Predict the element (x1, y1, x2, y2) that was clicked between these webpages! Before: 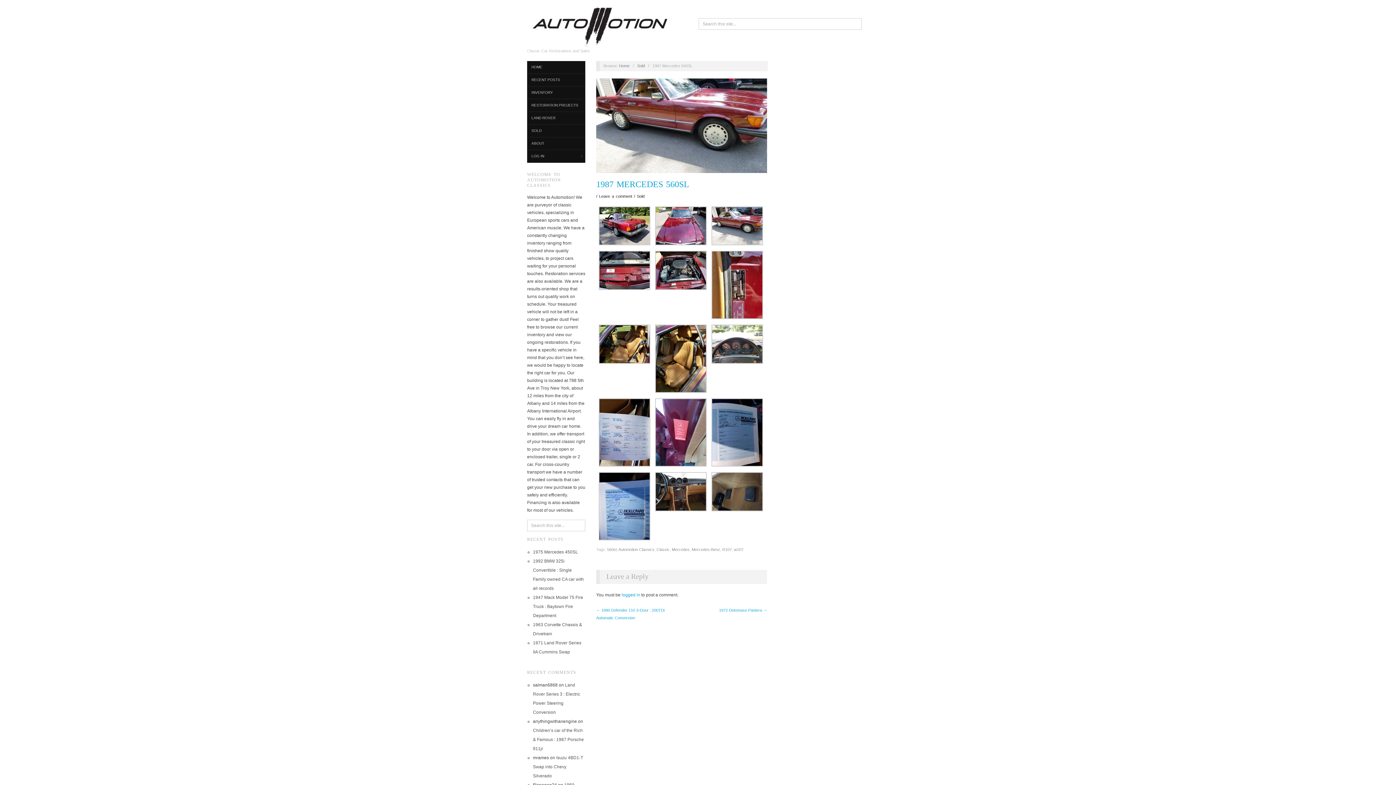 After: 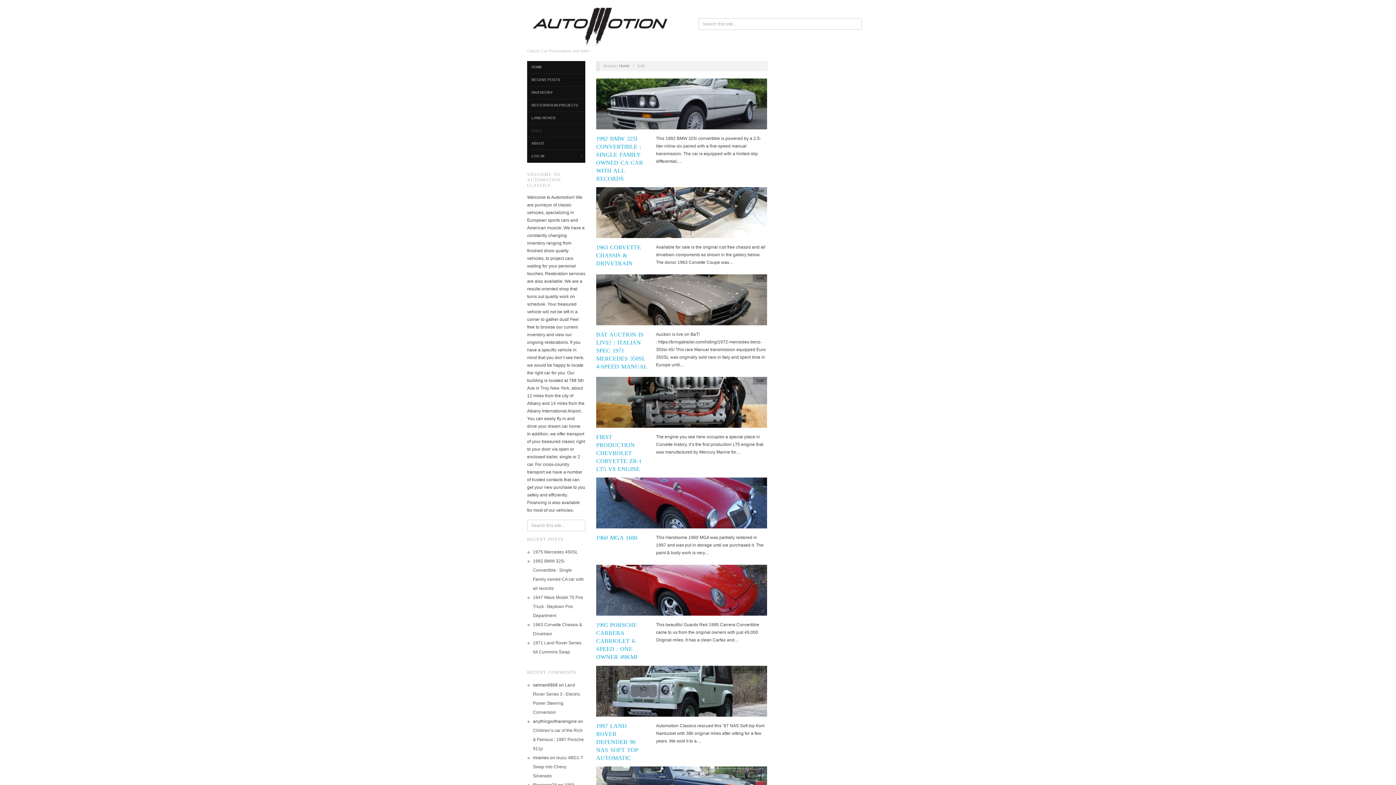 Action: bbox: (637, 194, 644, 198) label: Sold